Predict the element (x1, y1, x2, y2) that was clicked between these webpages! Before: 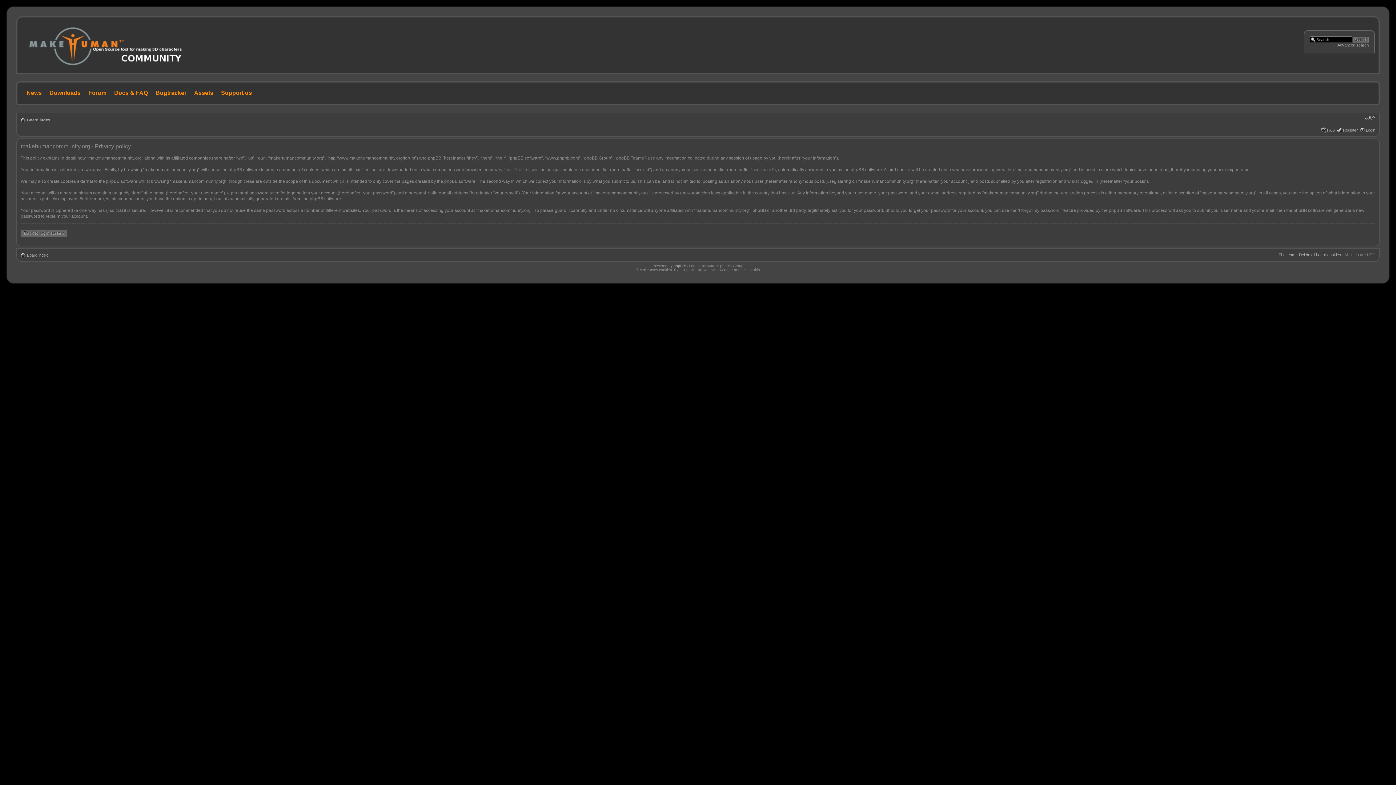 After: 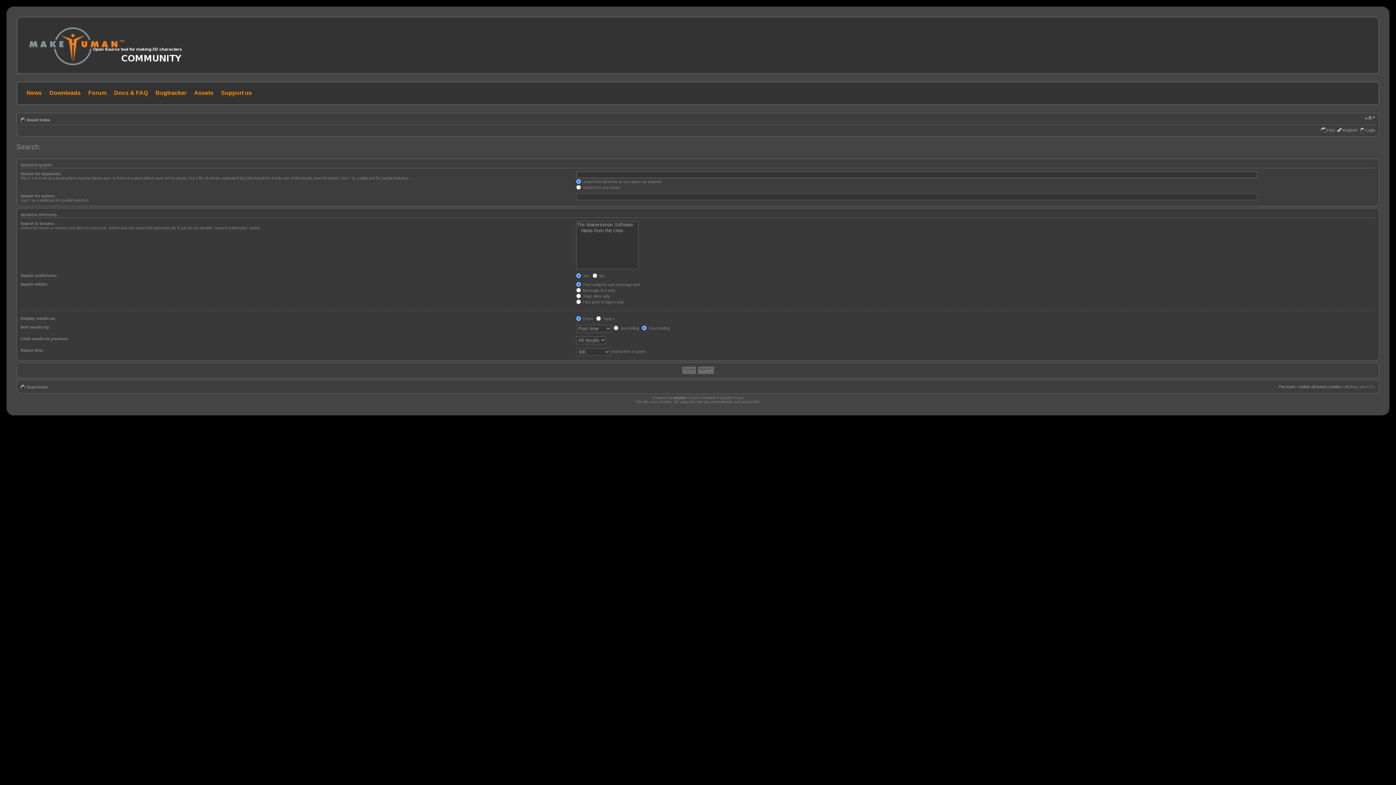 Action: bbox: (1337, 42, 1369, 47) label: Advanced search